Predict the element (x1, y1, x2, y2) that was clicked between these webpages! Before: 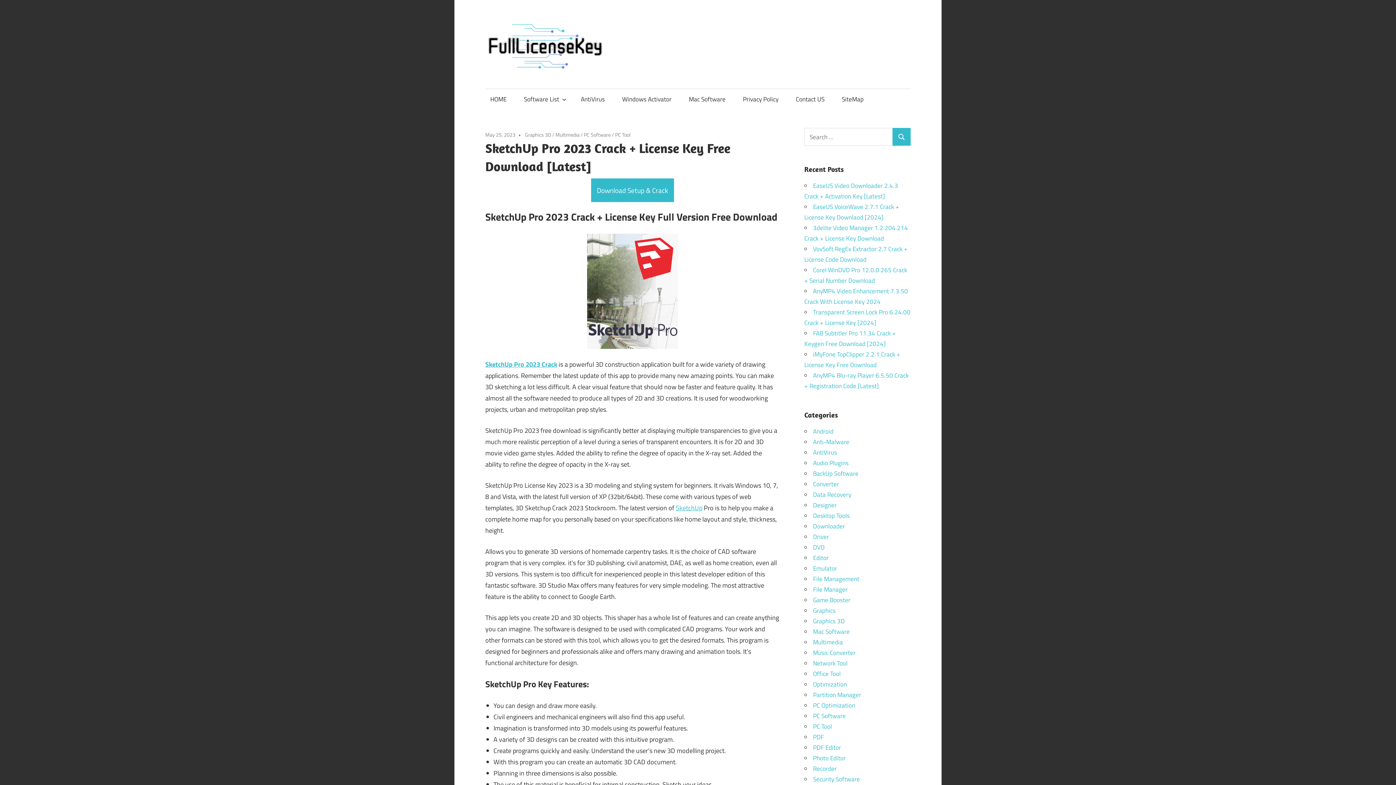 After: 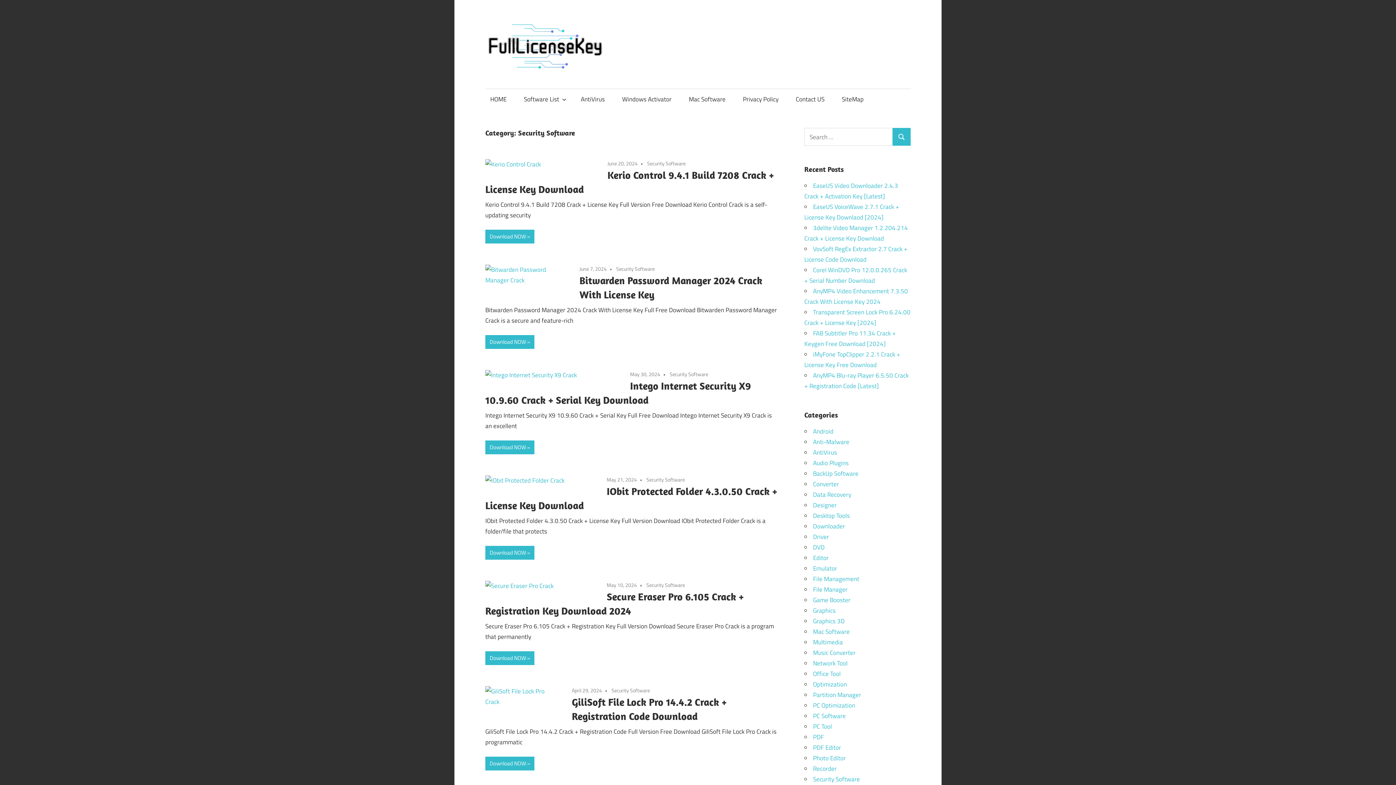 Action: label: Security Software bbox: (813, 774, 860, 784)